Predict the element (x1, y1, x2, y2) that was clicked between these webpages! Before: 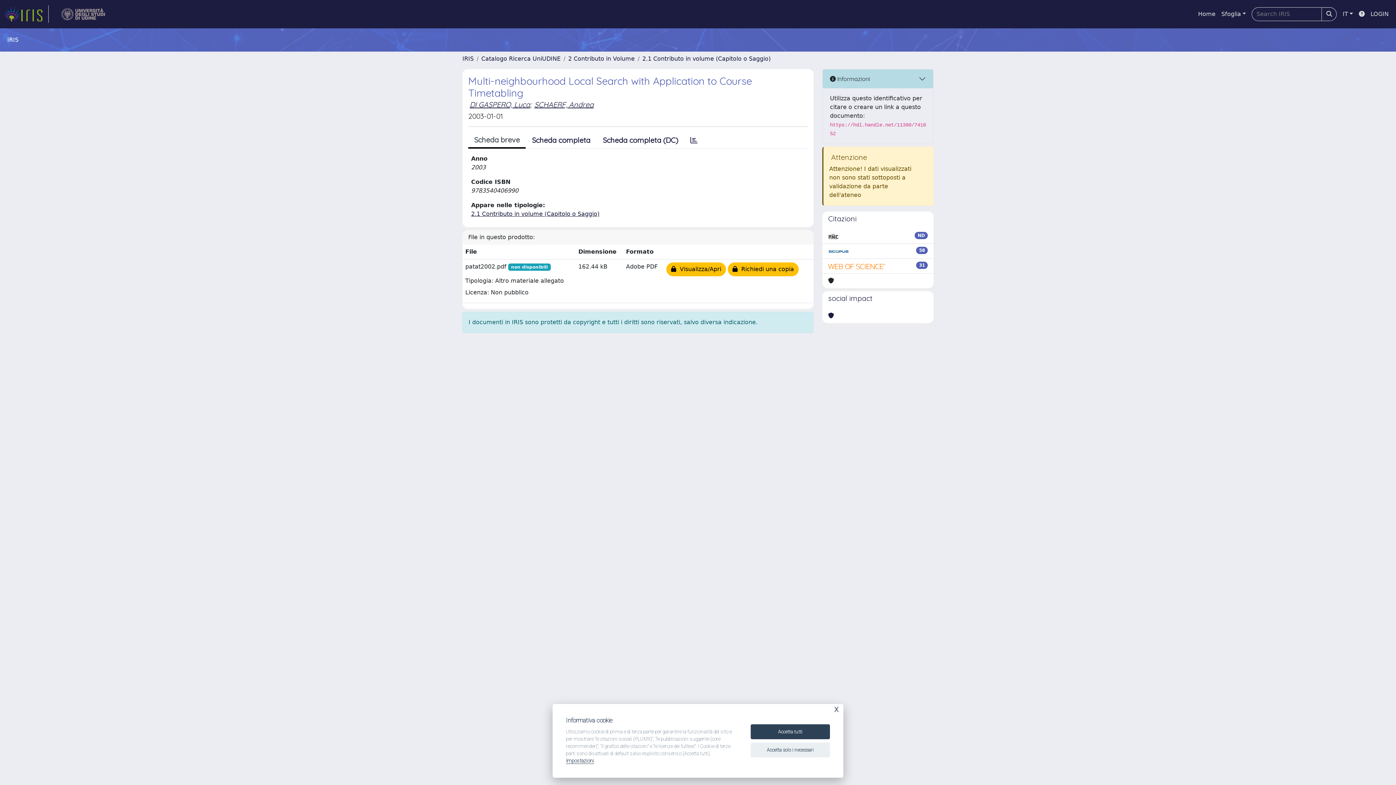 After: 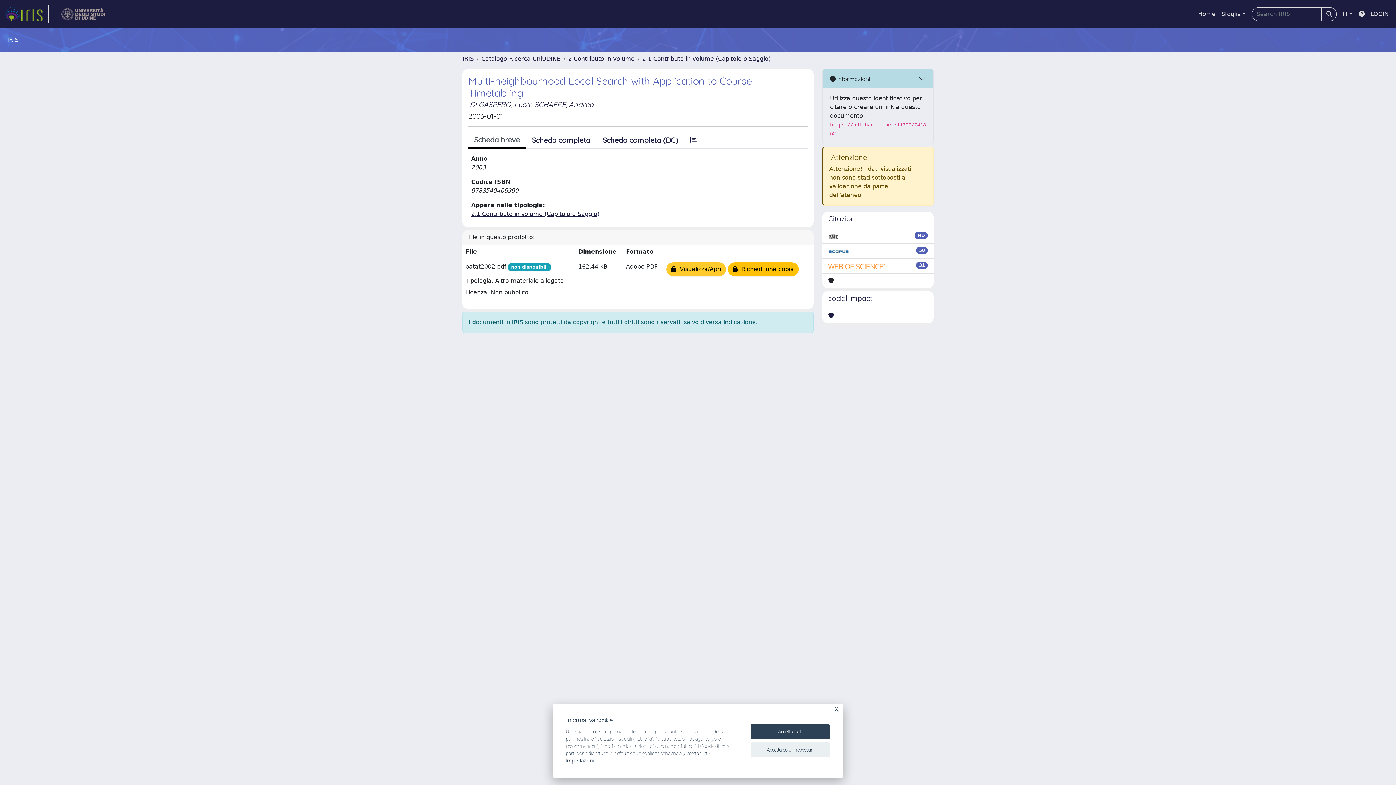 Action: bbox: (666, 262, 726, 276) label:   Visualizza/Apri